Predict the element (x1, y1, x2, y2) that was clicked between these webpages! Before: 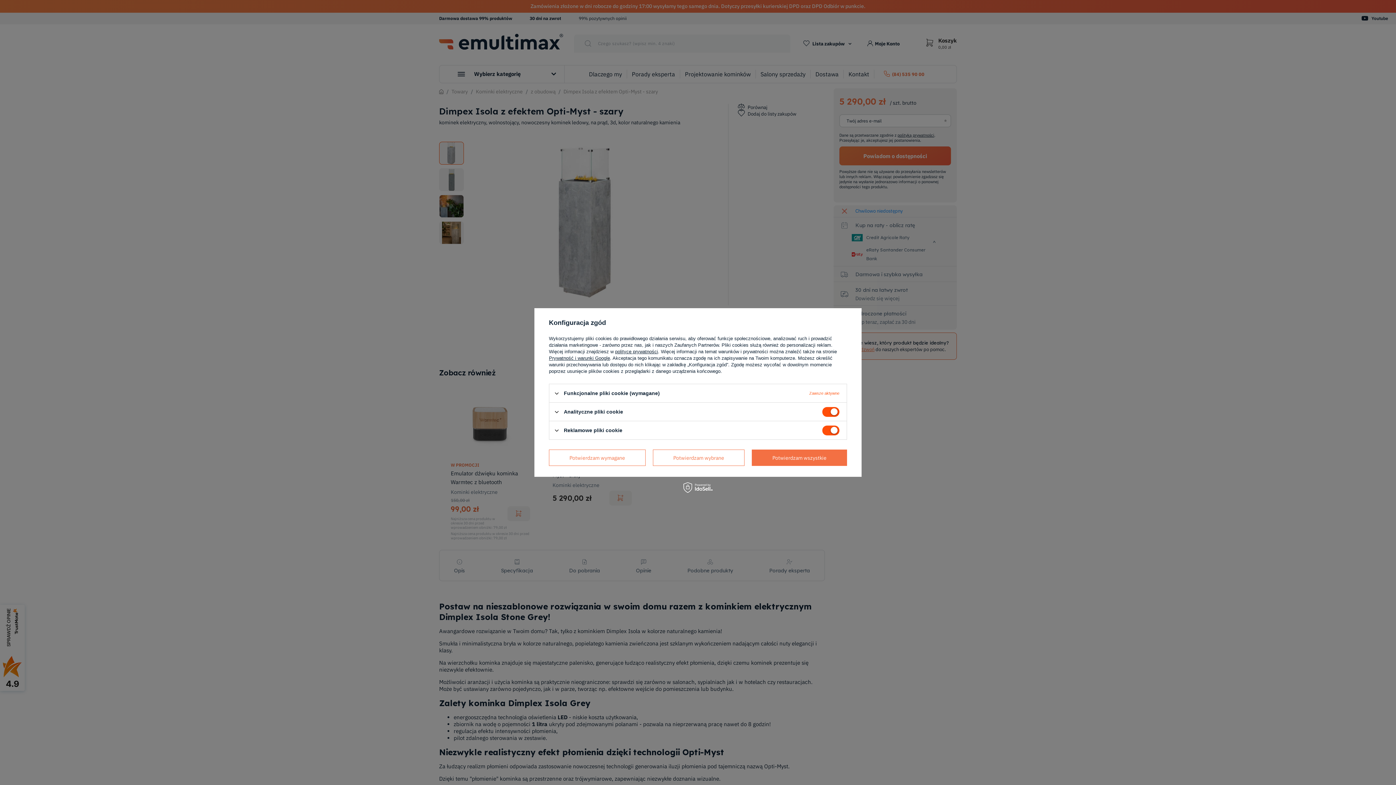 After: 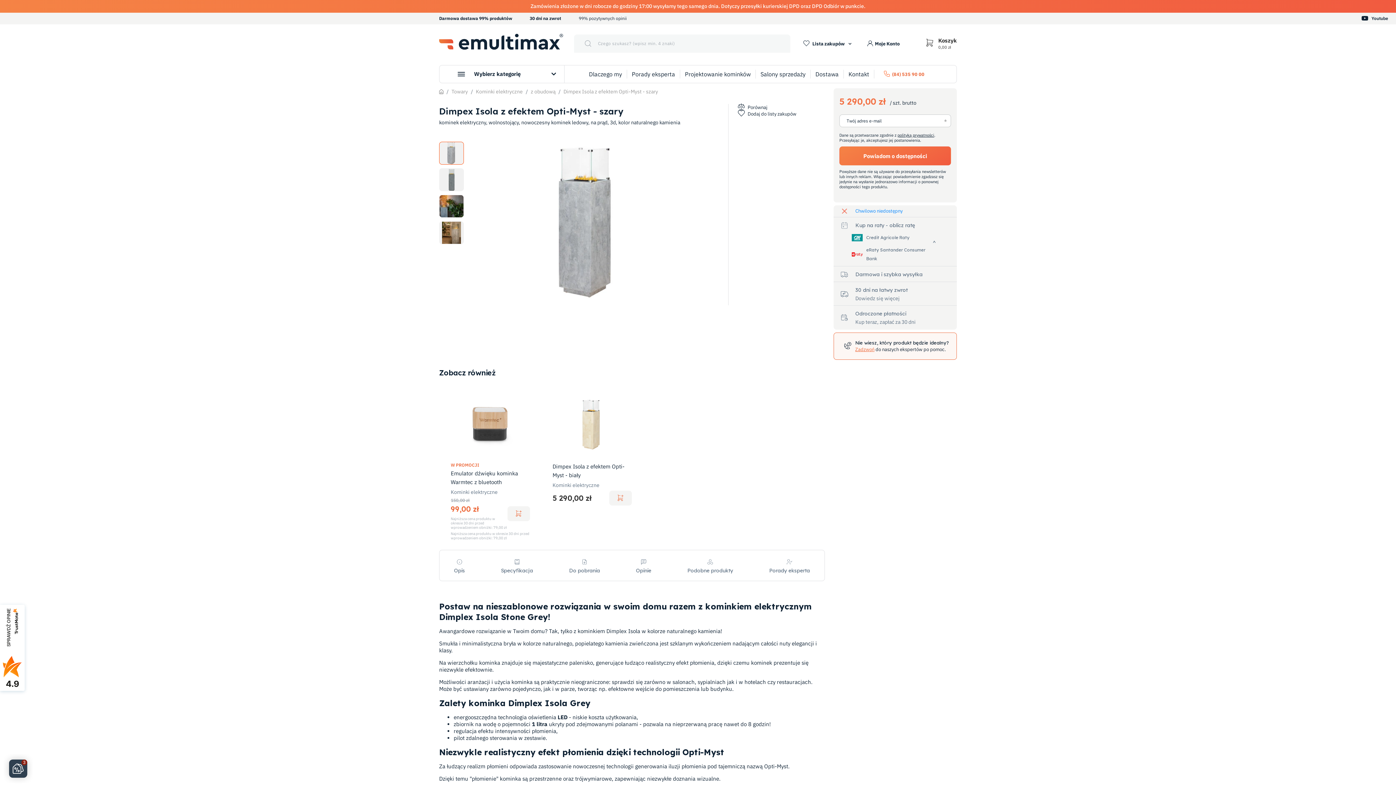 Action: label: Potwierdzam wybrane bbox: (652, 449, 744, 466)